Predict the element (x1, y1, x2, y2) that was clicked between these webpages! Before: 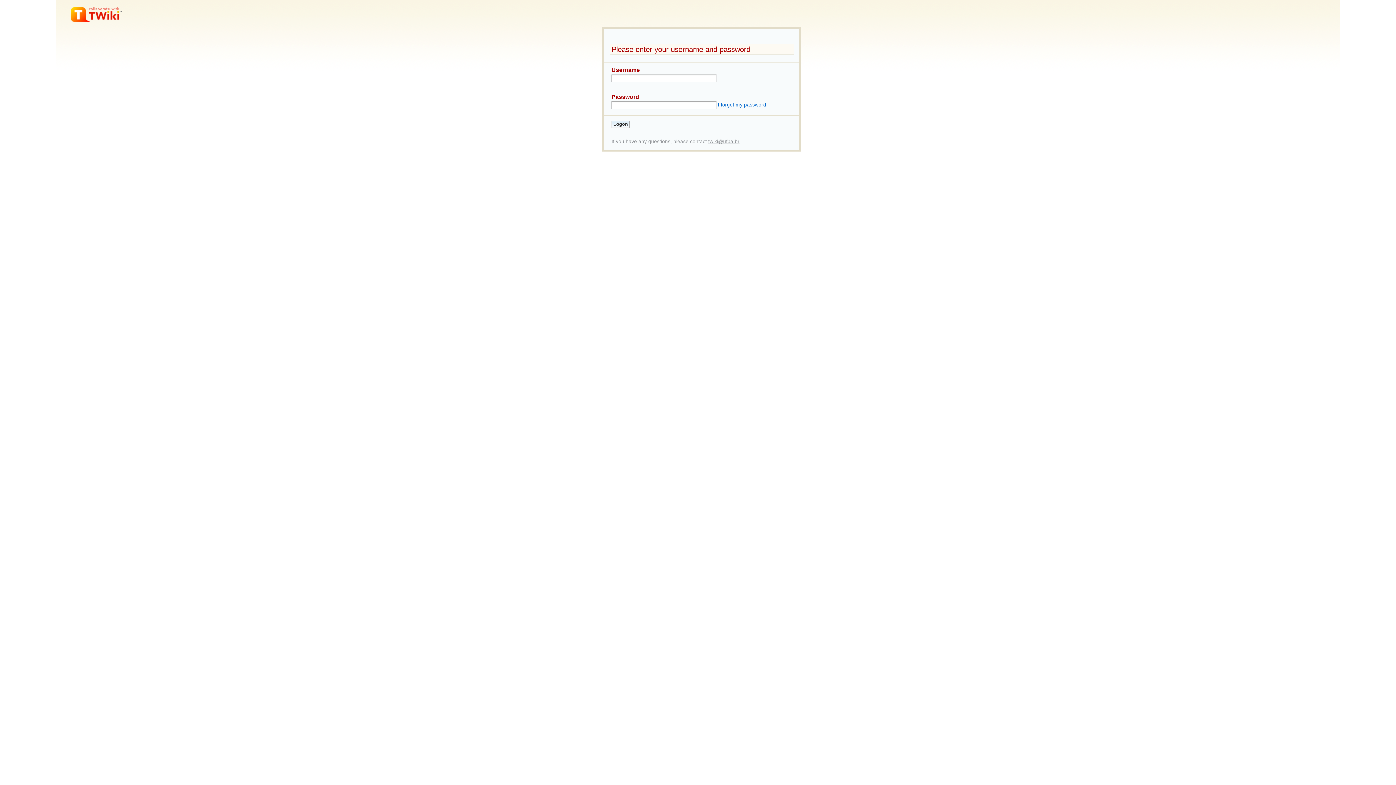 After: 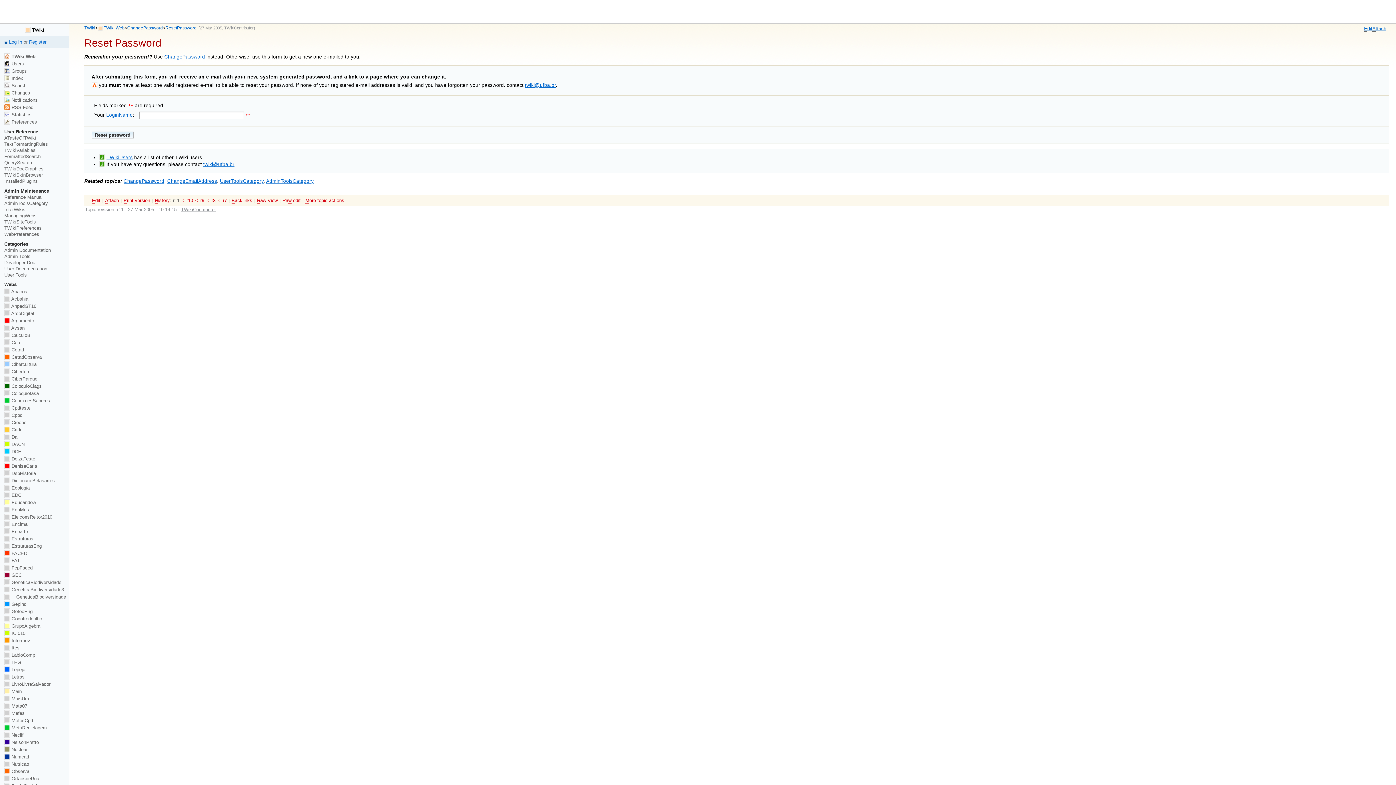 Action: label: I forgot my password bbox: (718, 102, 766, 107)